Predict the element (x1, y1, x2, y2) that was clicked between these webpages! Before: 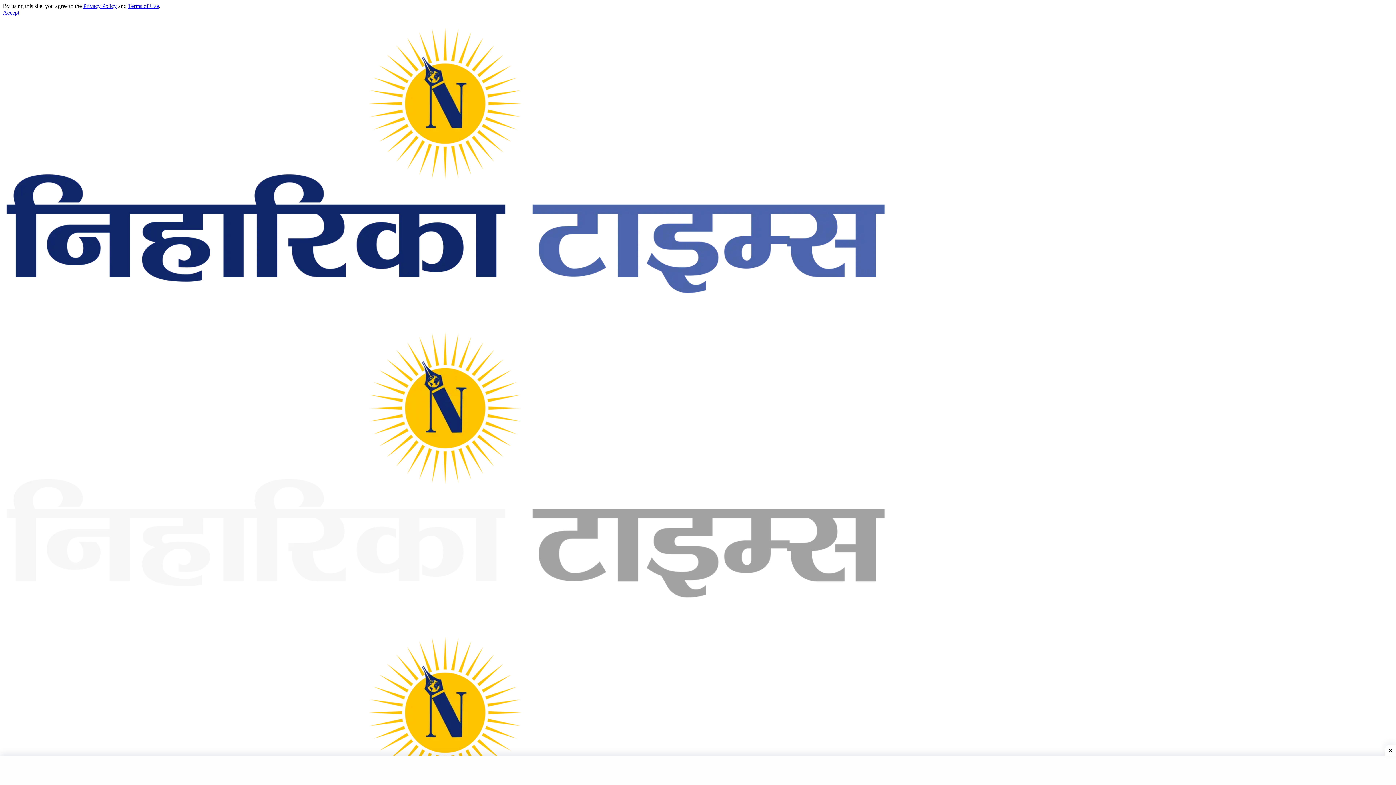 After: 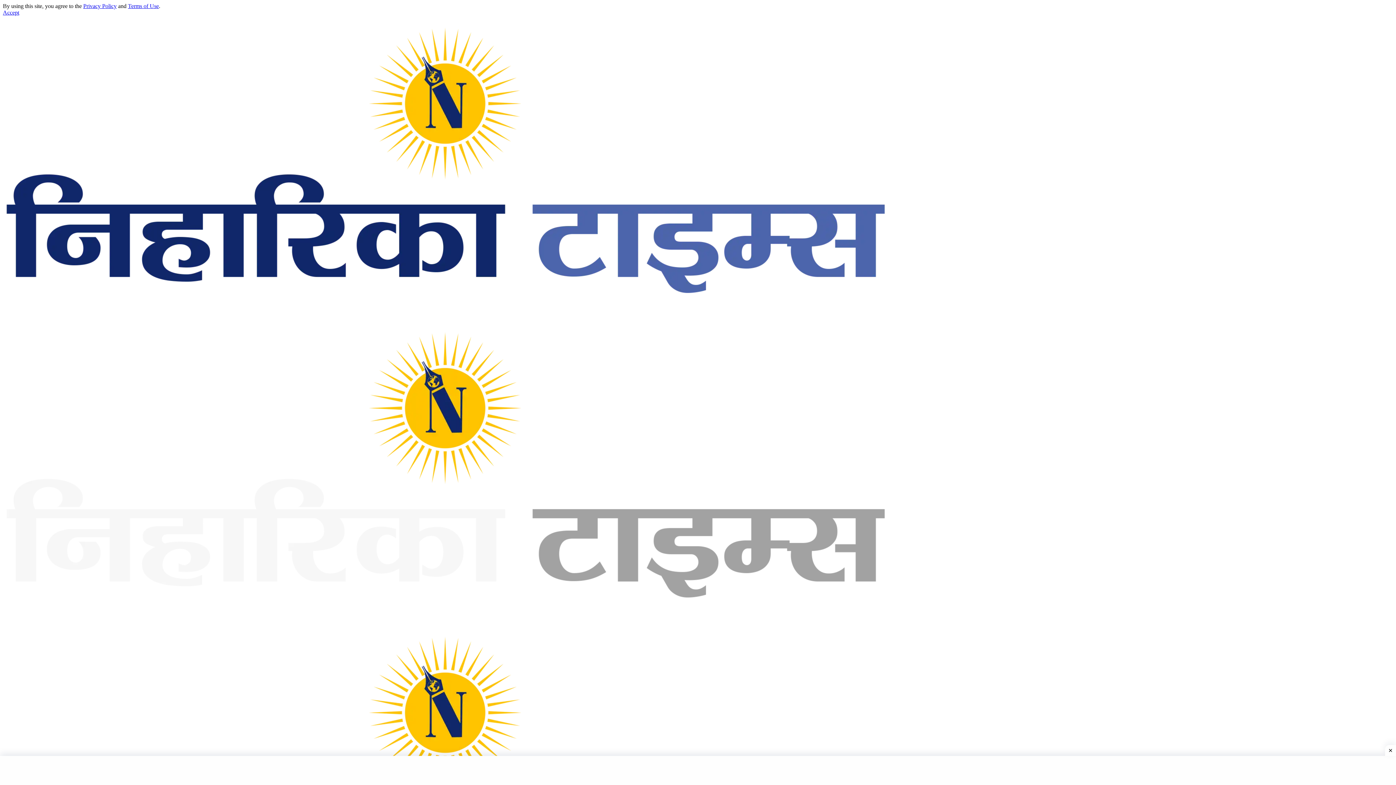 Action: bbox: (128, 2, 158, 9) label: Terms of Use